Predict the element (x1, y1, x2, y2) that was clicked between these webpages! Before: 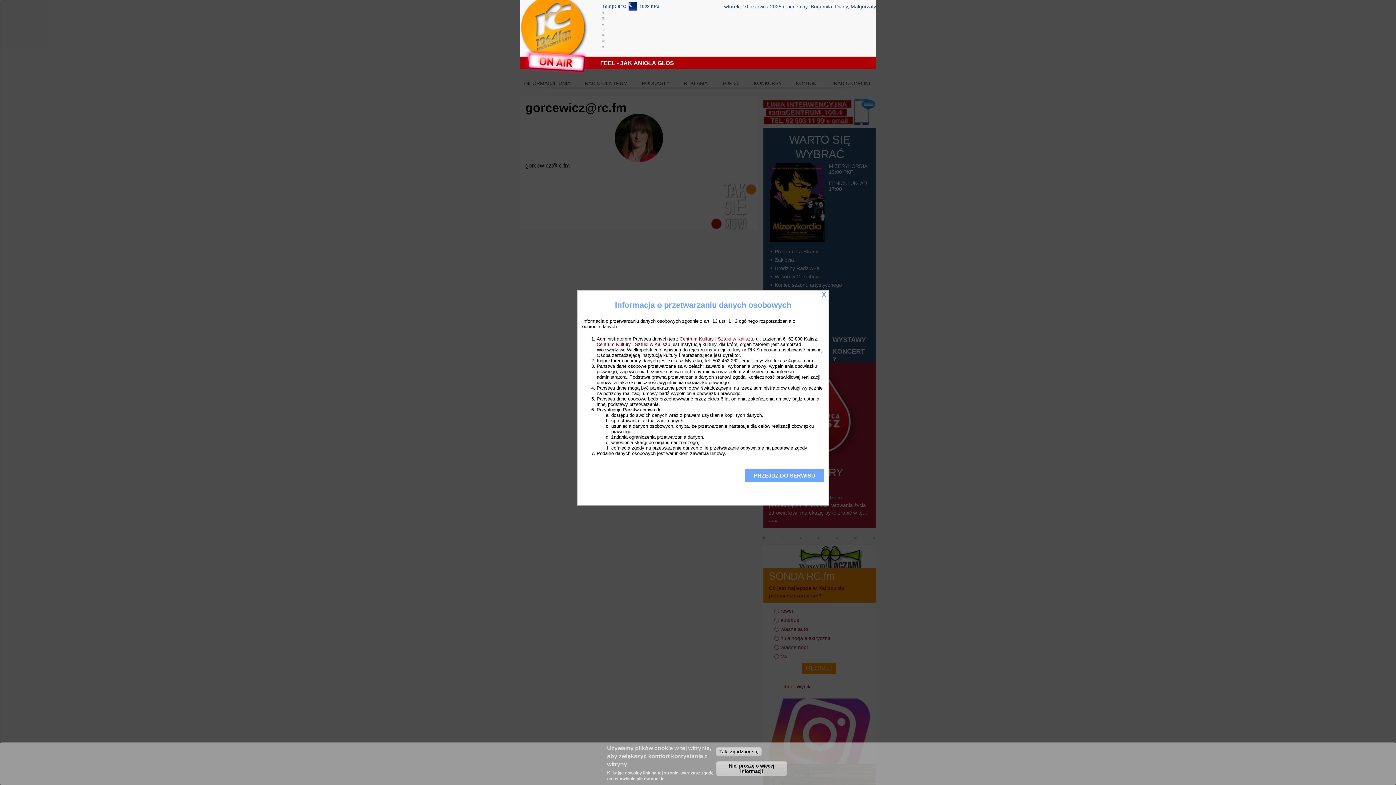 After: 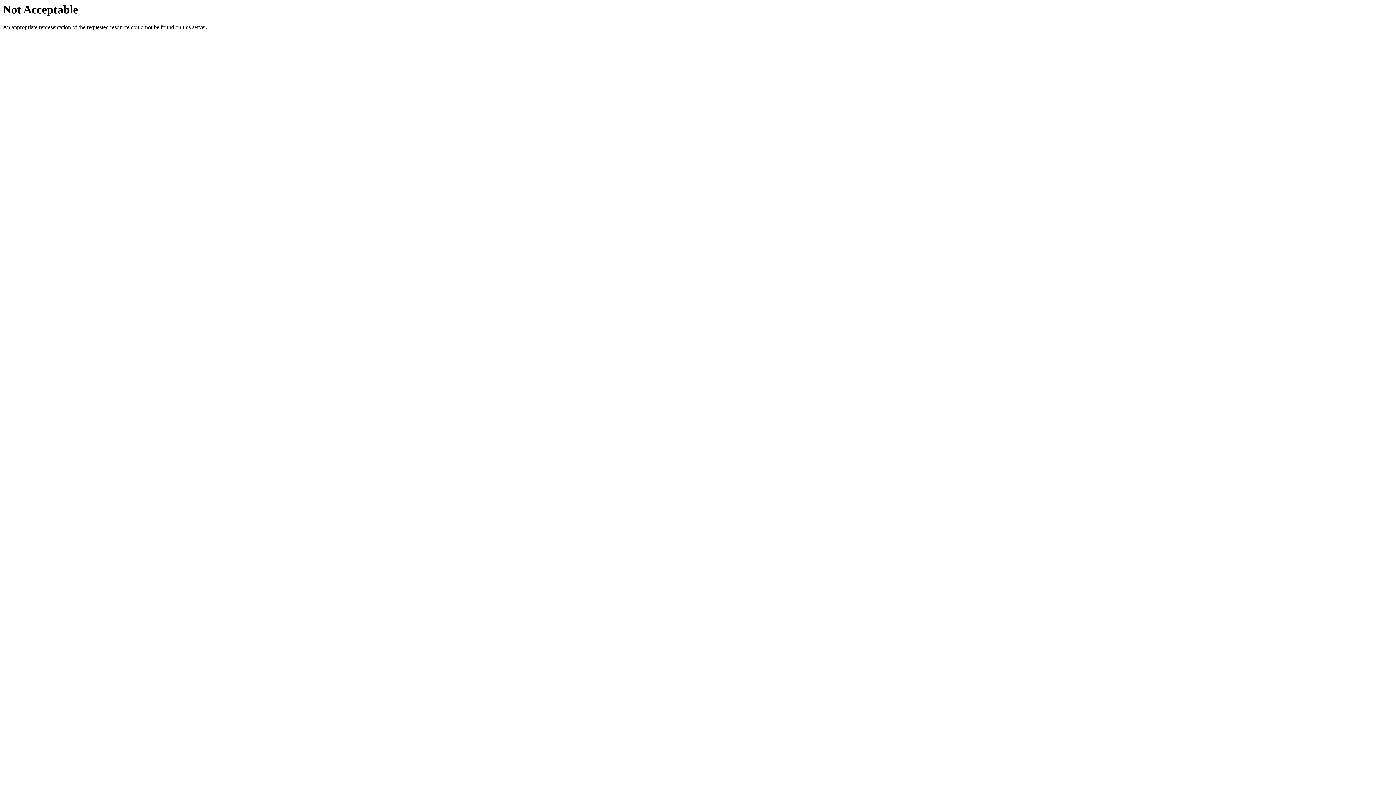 Action: label: Centrum Kultury i Sztuki w Kaliszu bbox: (596, 341, 670, 347)